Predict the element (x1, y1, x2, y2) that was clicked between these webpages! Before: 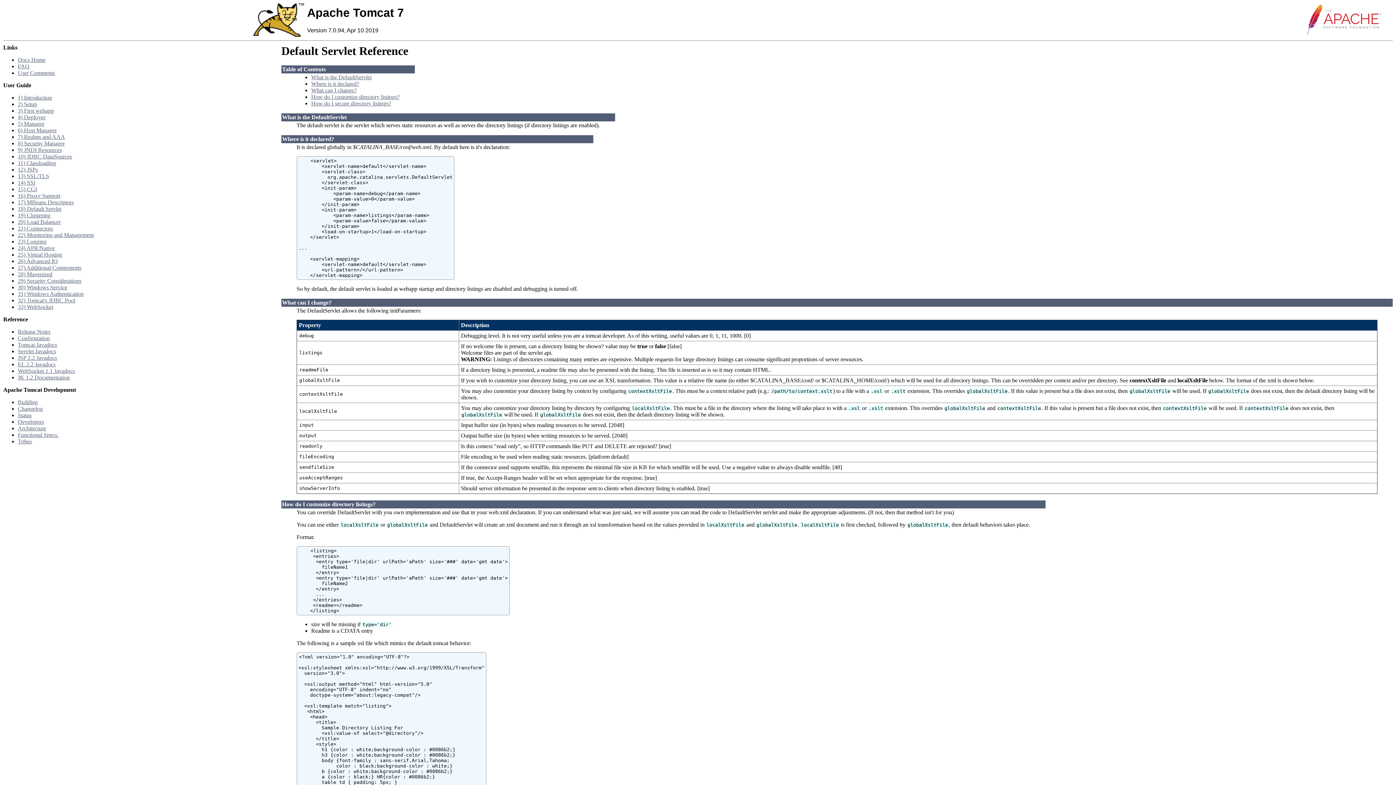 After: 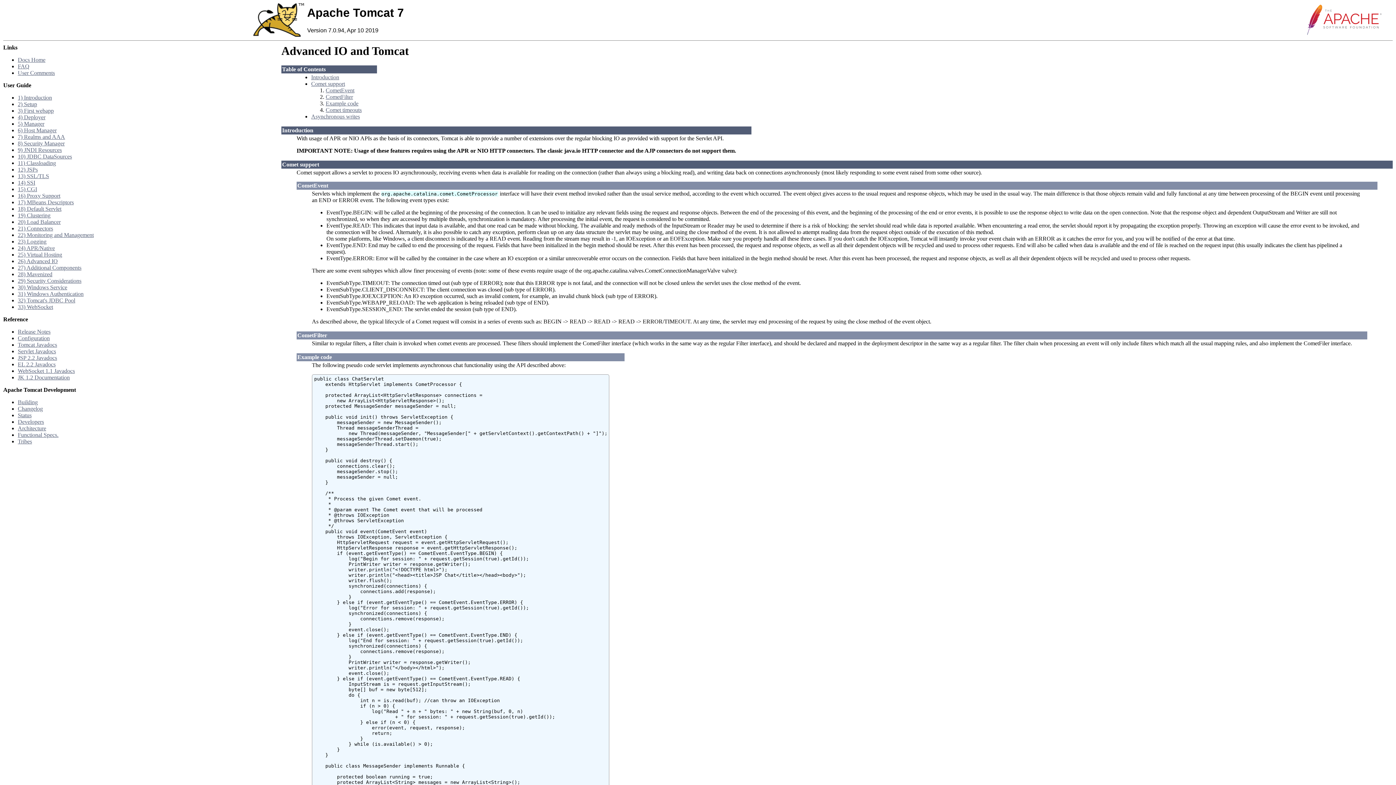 Action: bbox: (17, 258, 57, 264) label: 26) Advanced IO